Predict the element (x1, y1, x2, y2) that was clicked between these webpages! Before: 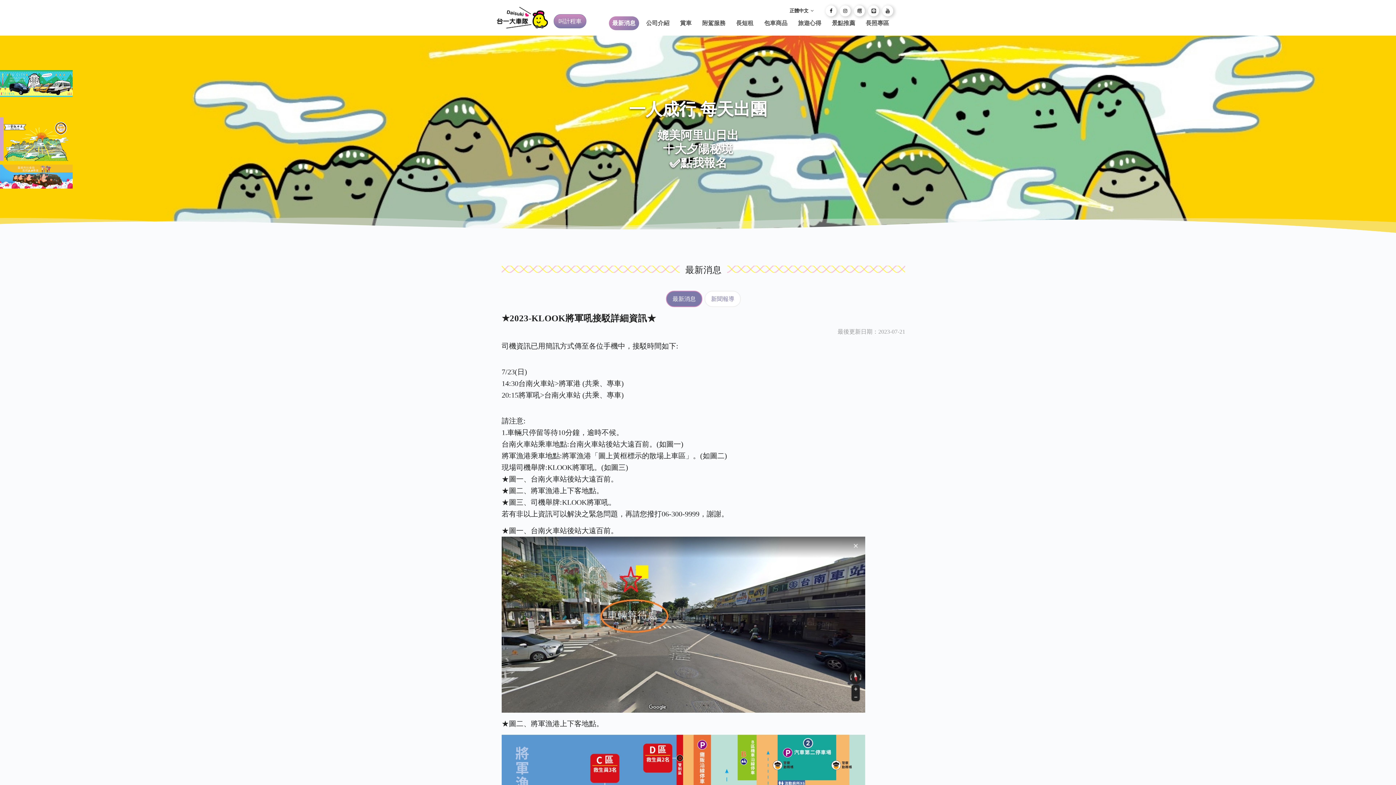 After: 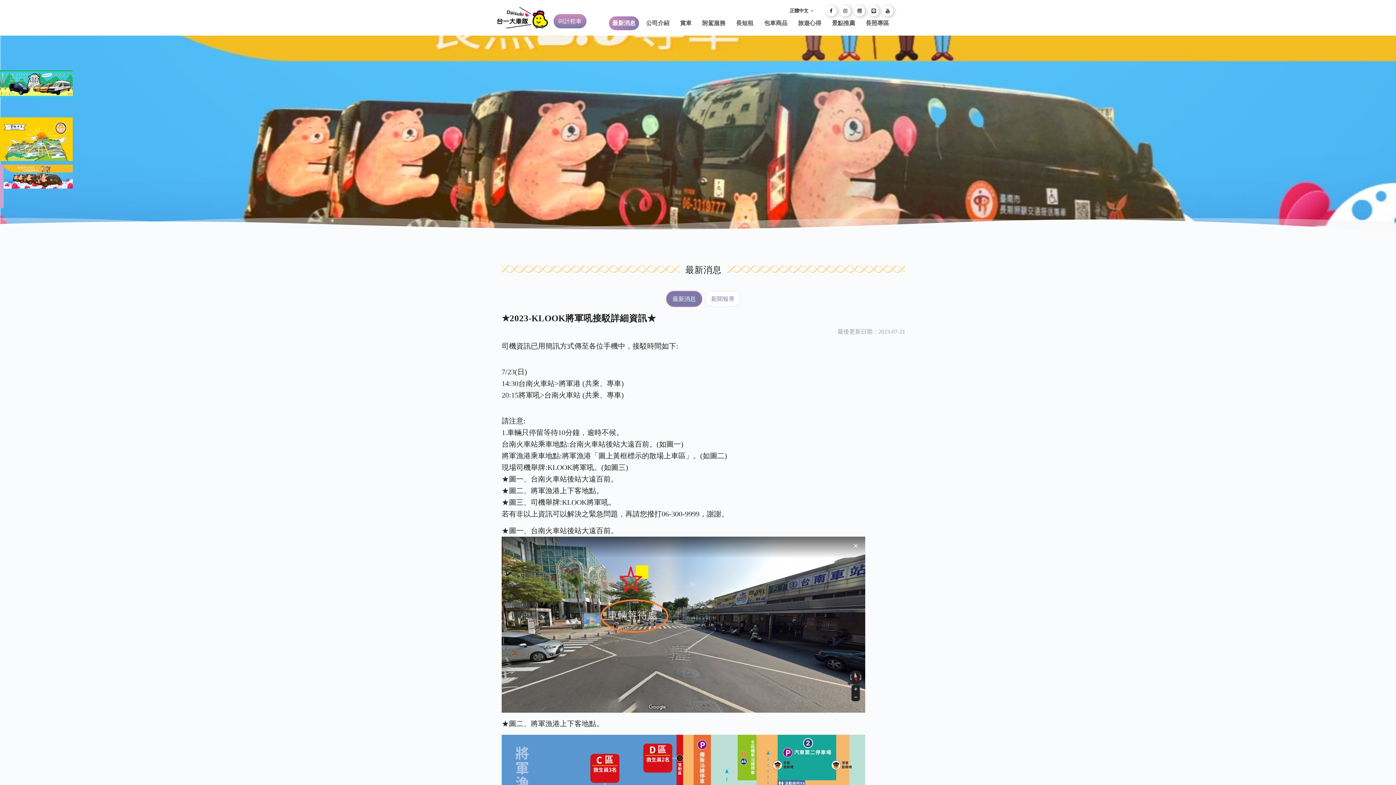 Action: bbox: (0, 35, 1396, 246)